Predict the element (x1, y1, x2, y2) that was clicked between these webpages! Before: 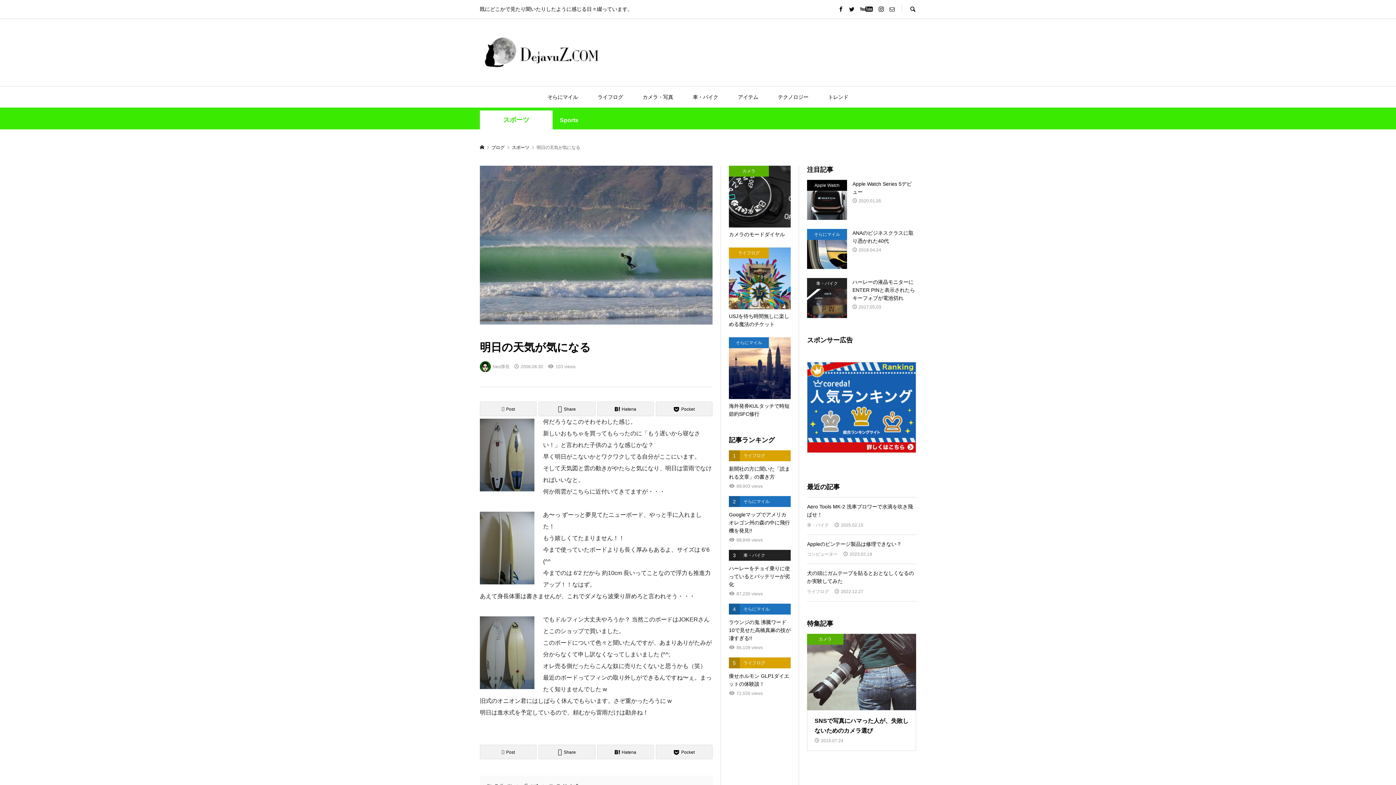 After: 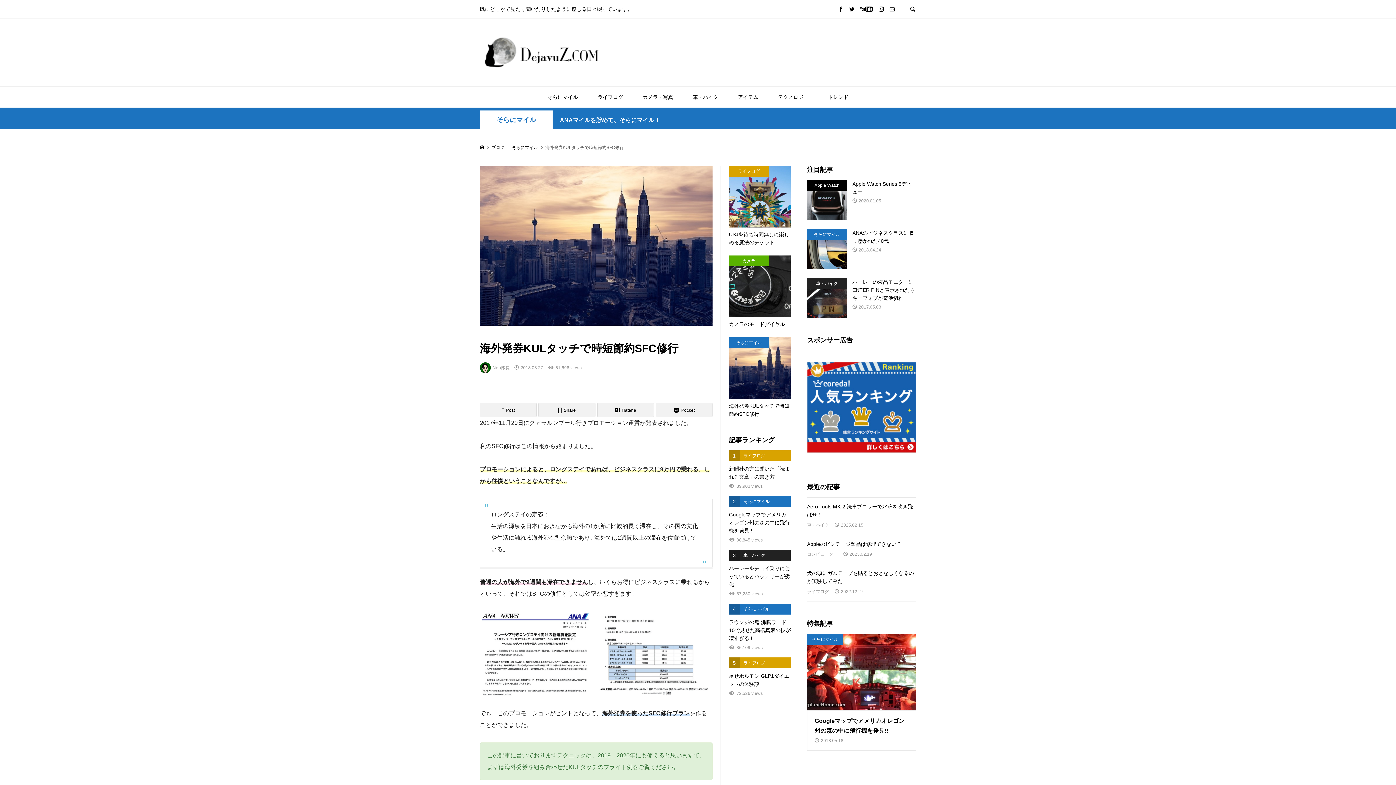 Action: label: そらにマイル
海外発券KULタッチで時短節約SFC修行 bbox: (729, 337, 790, 418)